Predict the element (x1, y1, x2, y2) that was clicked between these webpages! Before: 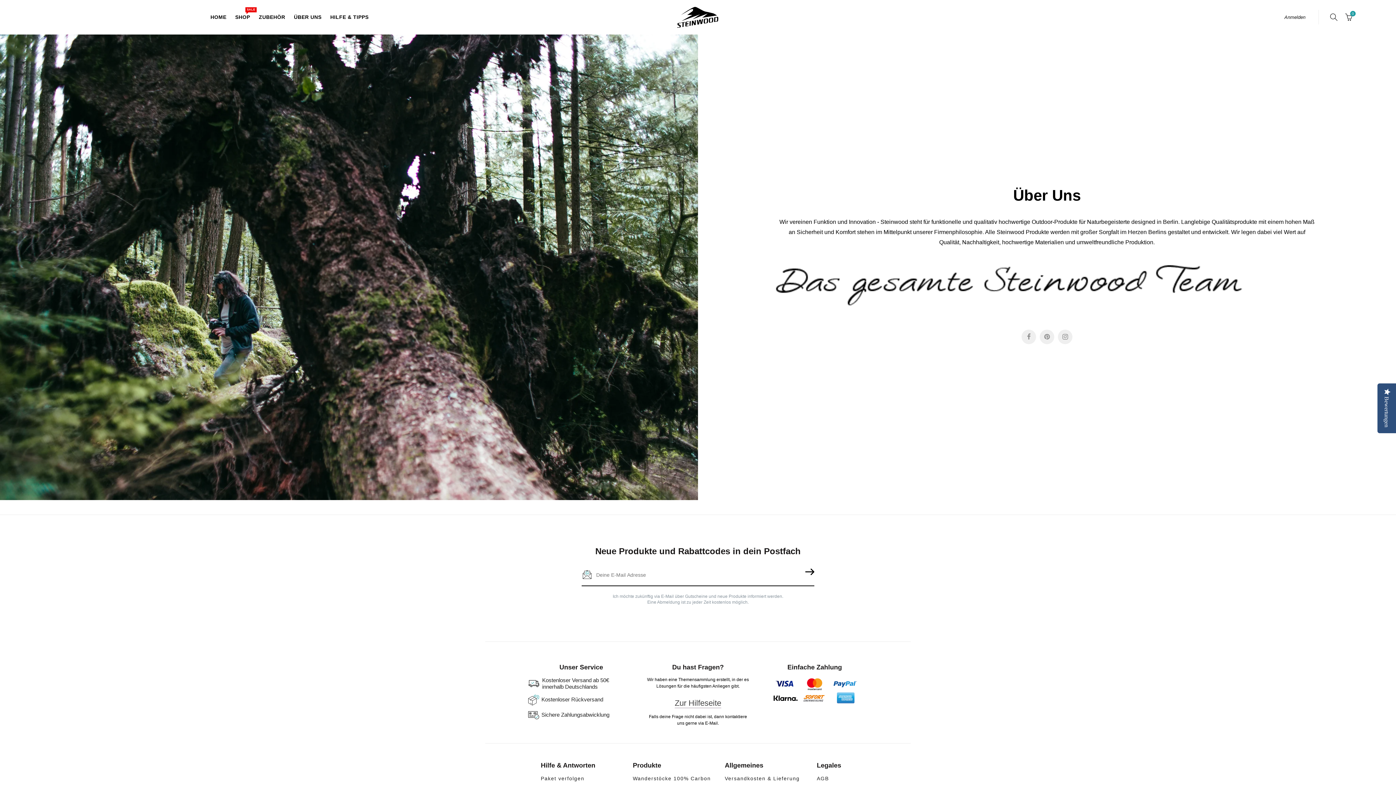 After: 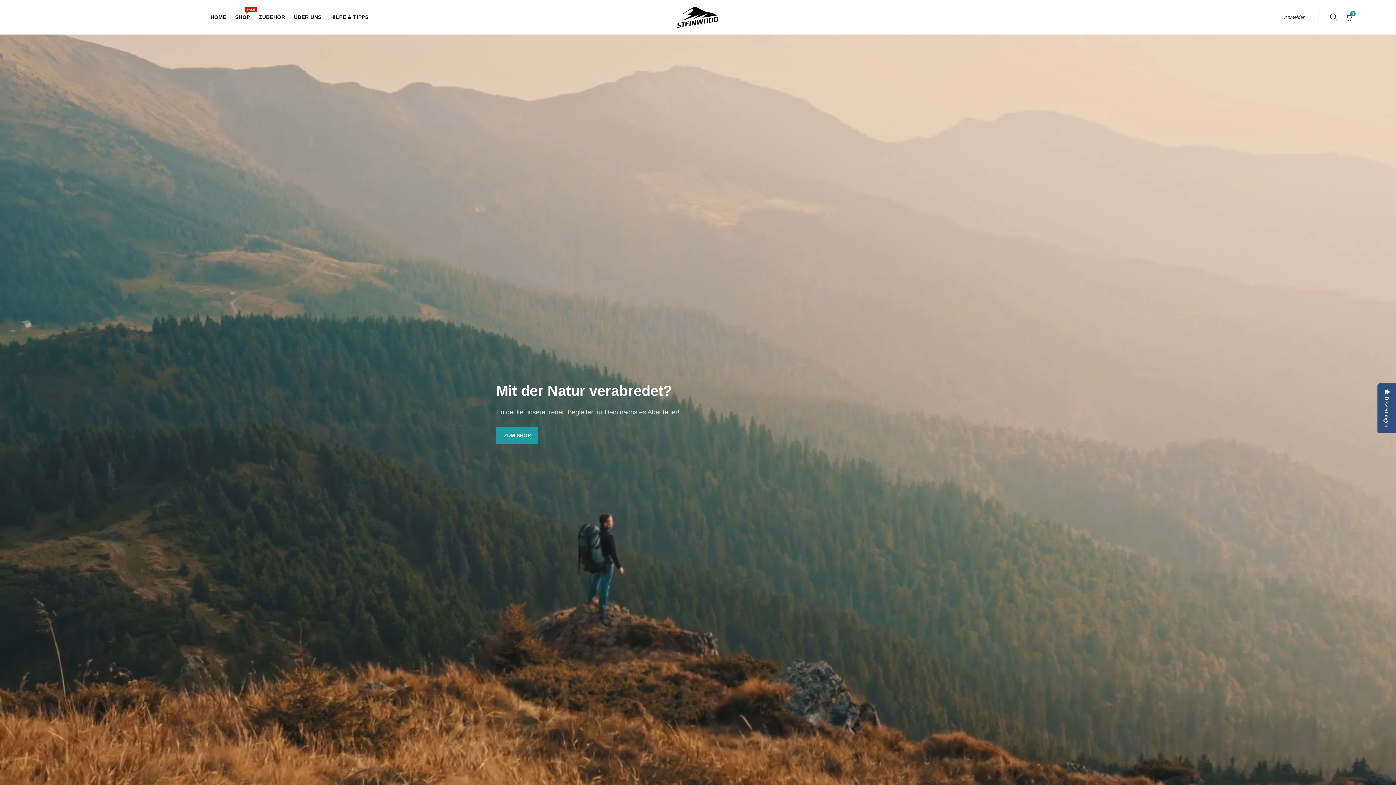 Action: bbox: (205, 9, 231, 24) label: HOME